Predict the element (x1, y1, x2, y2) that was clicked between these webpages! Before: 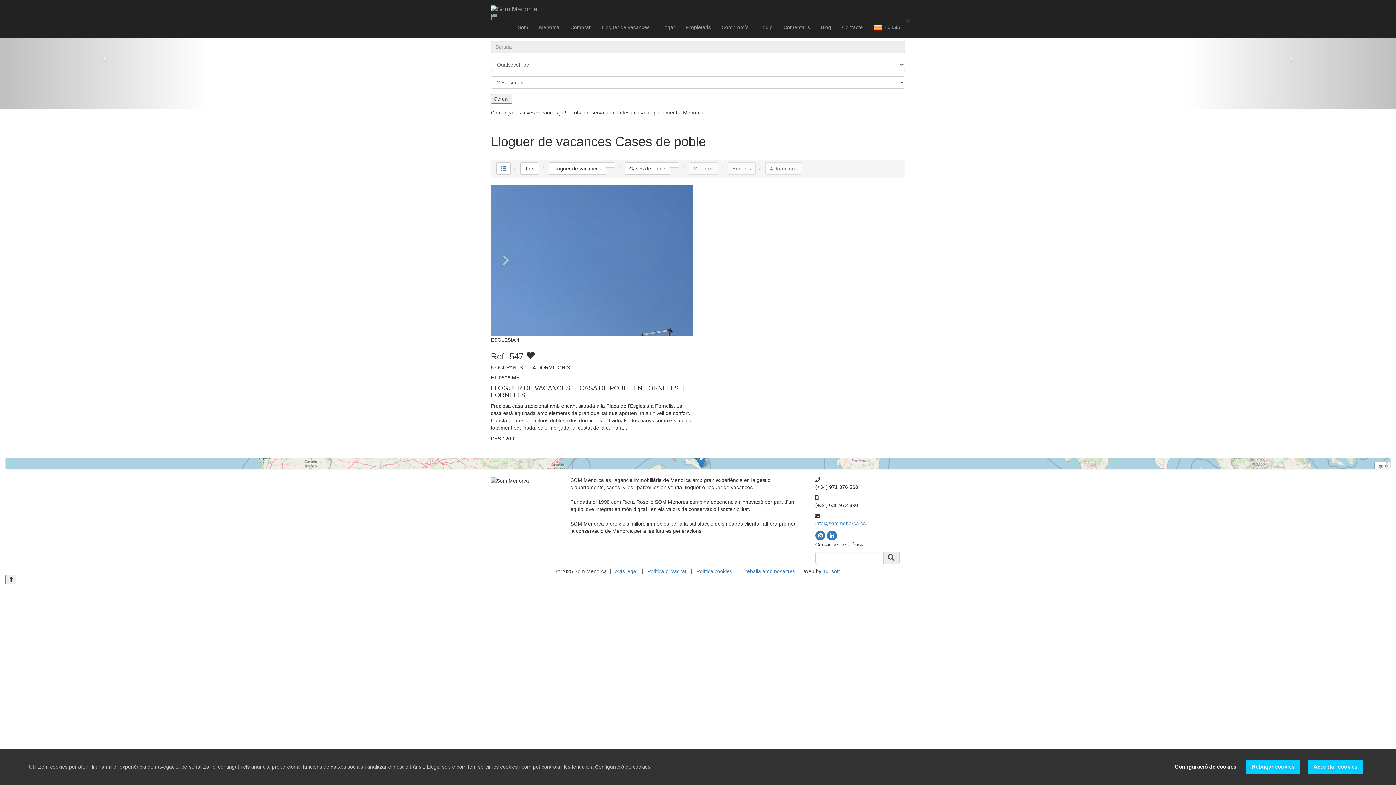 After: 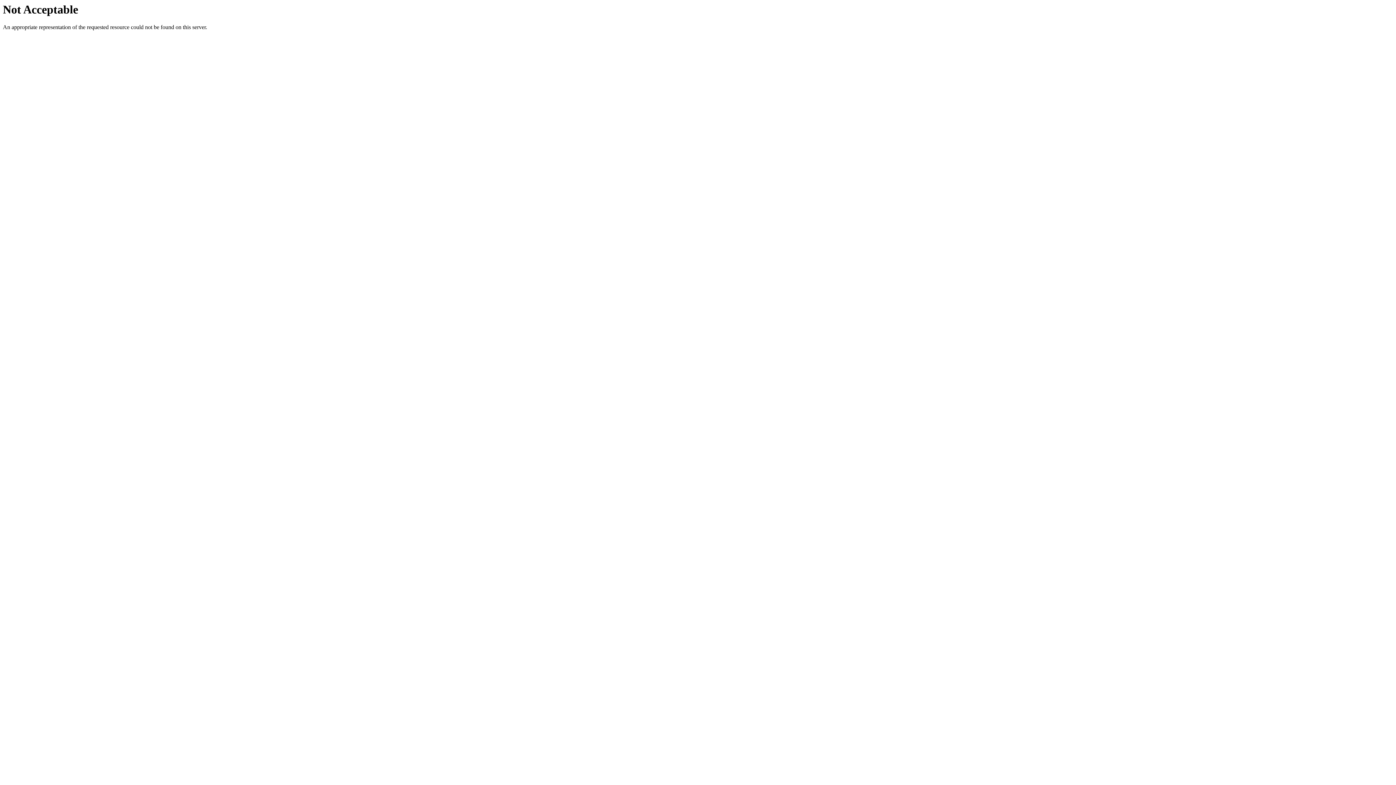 Action: bbox: (485, 0, 542, 18)